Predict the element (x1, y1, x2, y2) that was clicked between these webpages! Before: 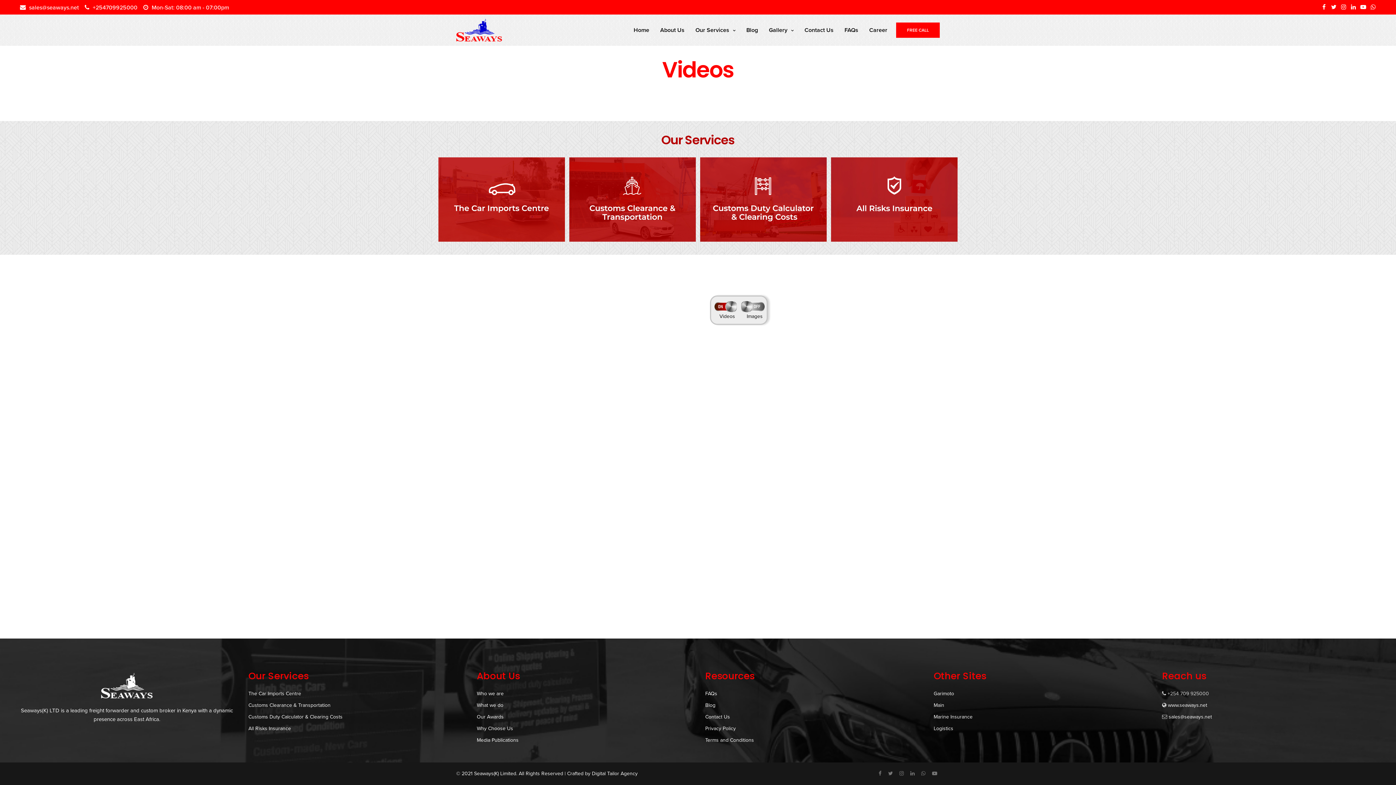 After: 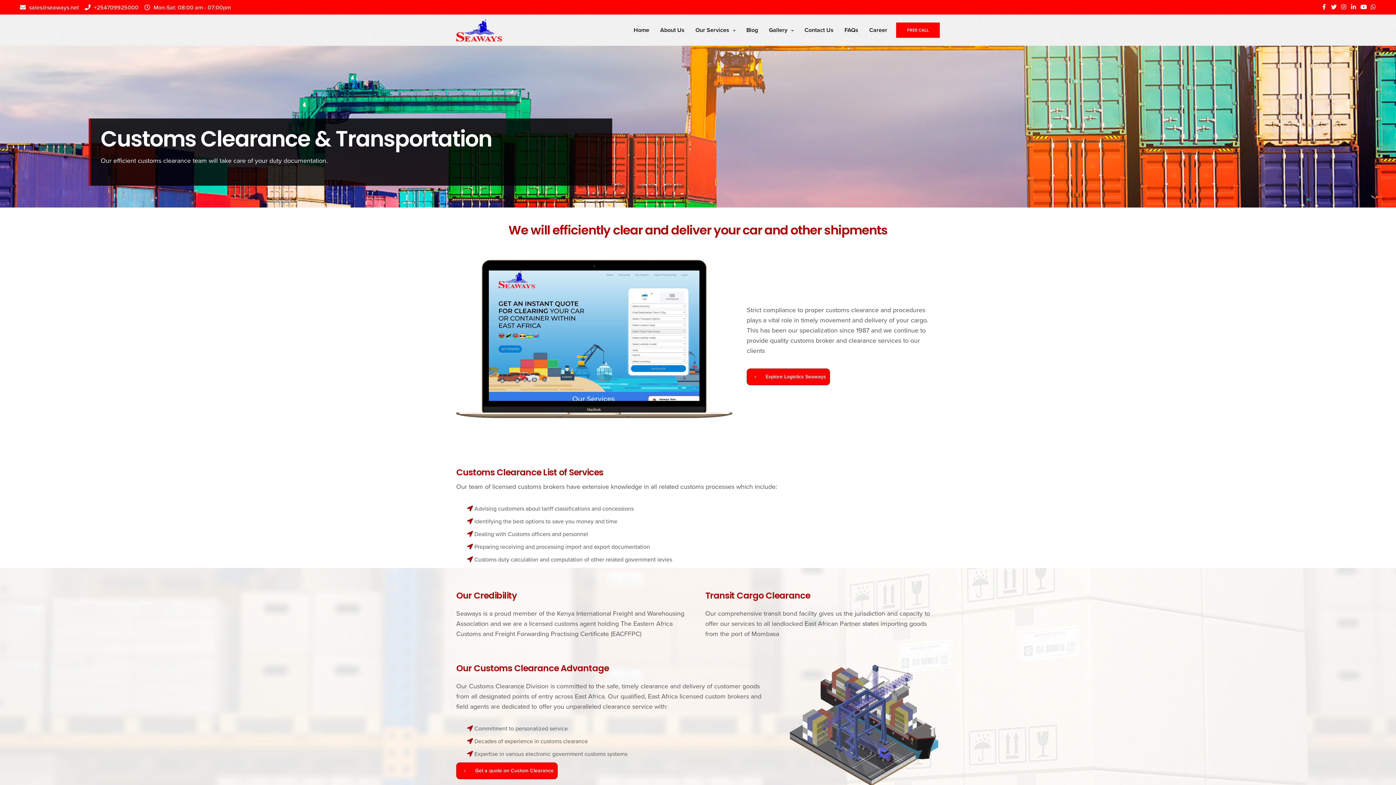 Action: label: Customs Clearance & Transportation bbox: (248, 702, 330, 708)